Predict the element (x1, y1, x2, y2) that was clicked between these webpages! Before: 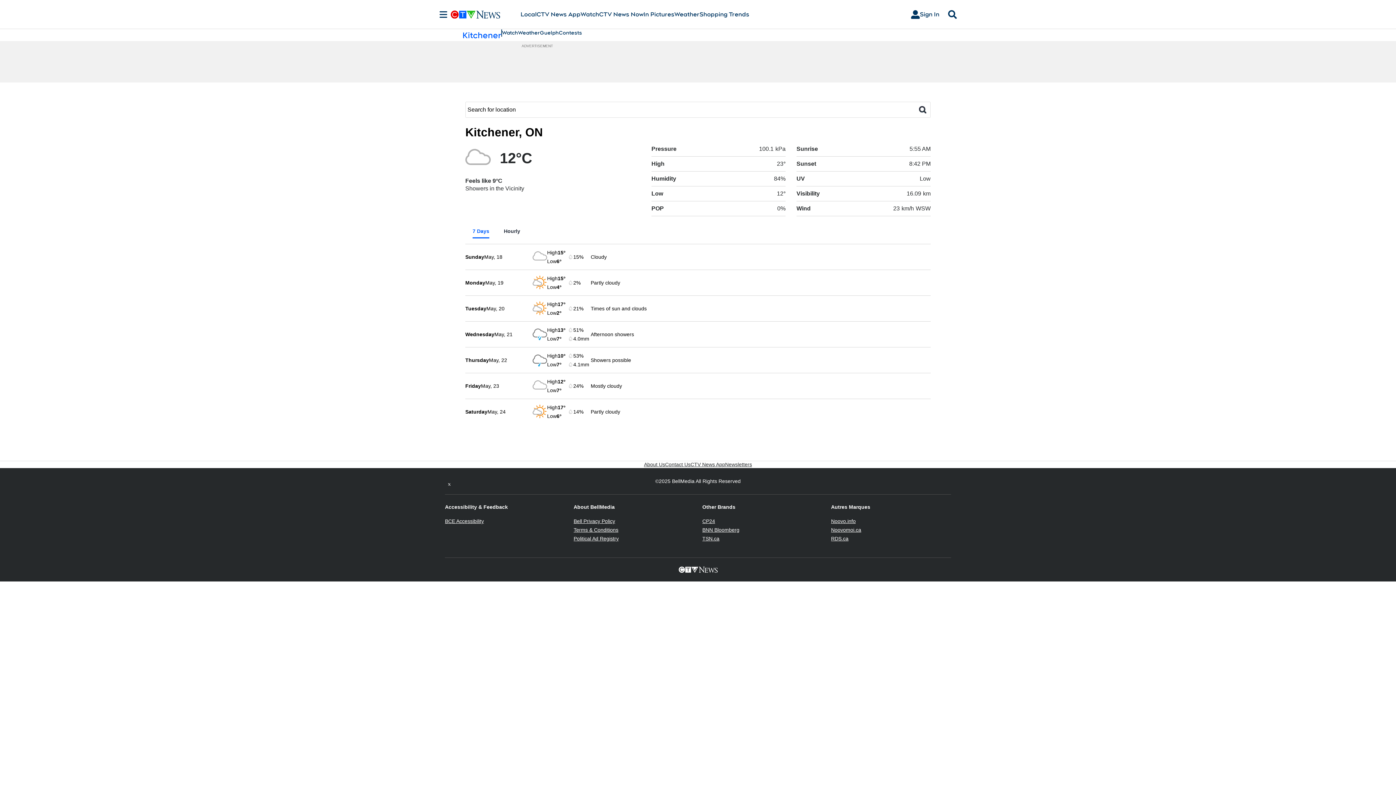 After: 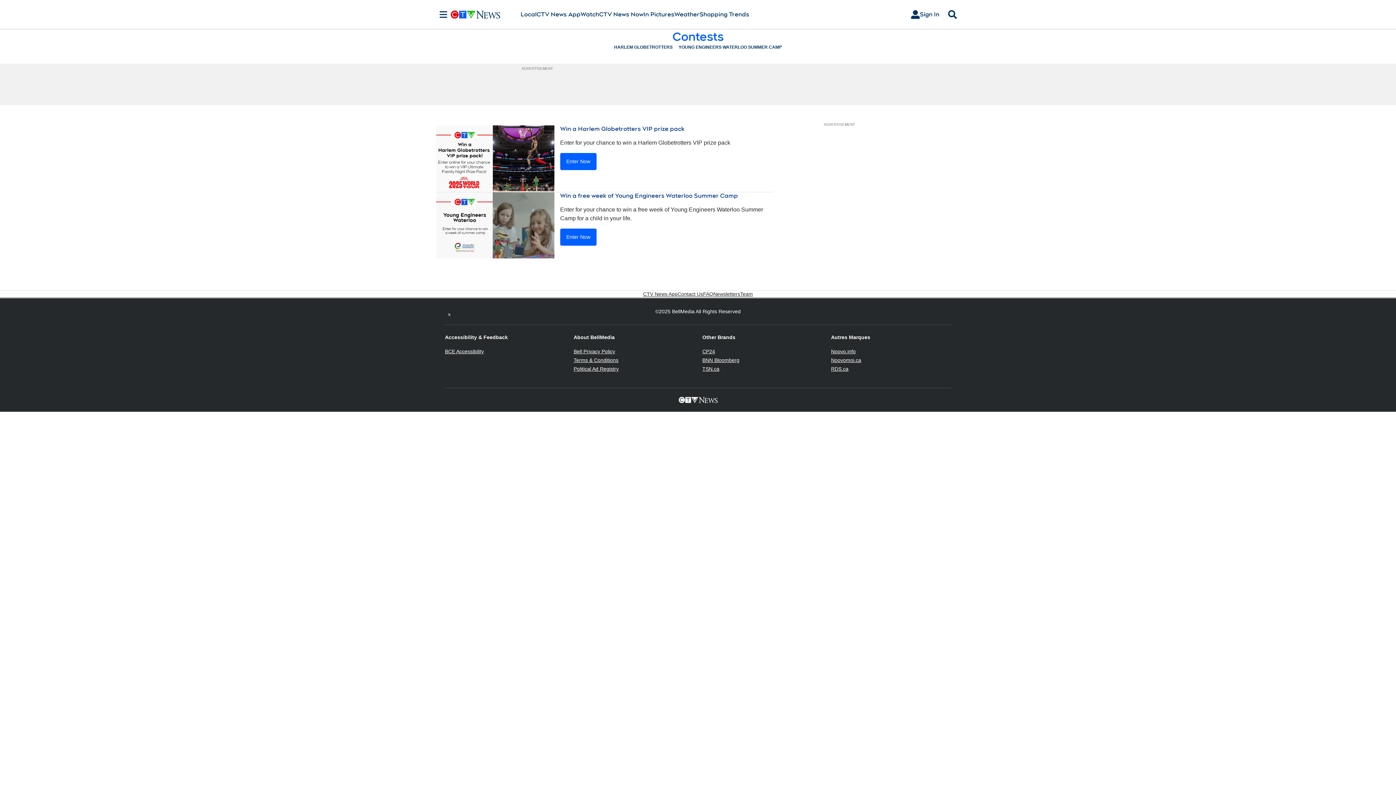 Action: bbox: (558, 29, 582, 36) label: Contests